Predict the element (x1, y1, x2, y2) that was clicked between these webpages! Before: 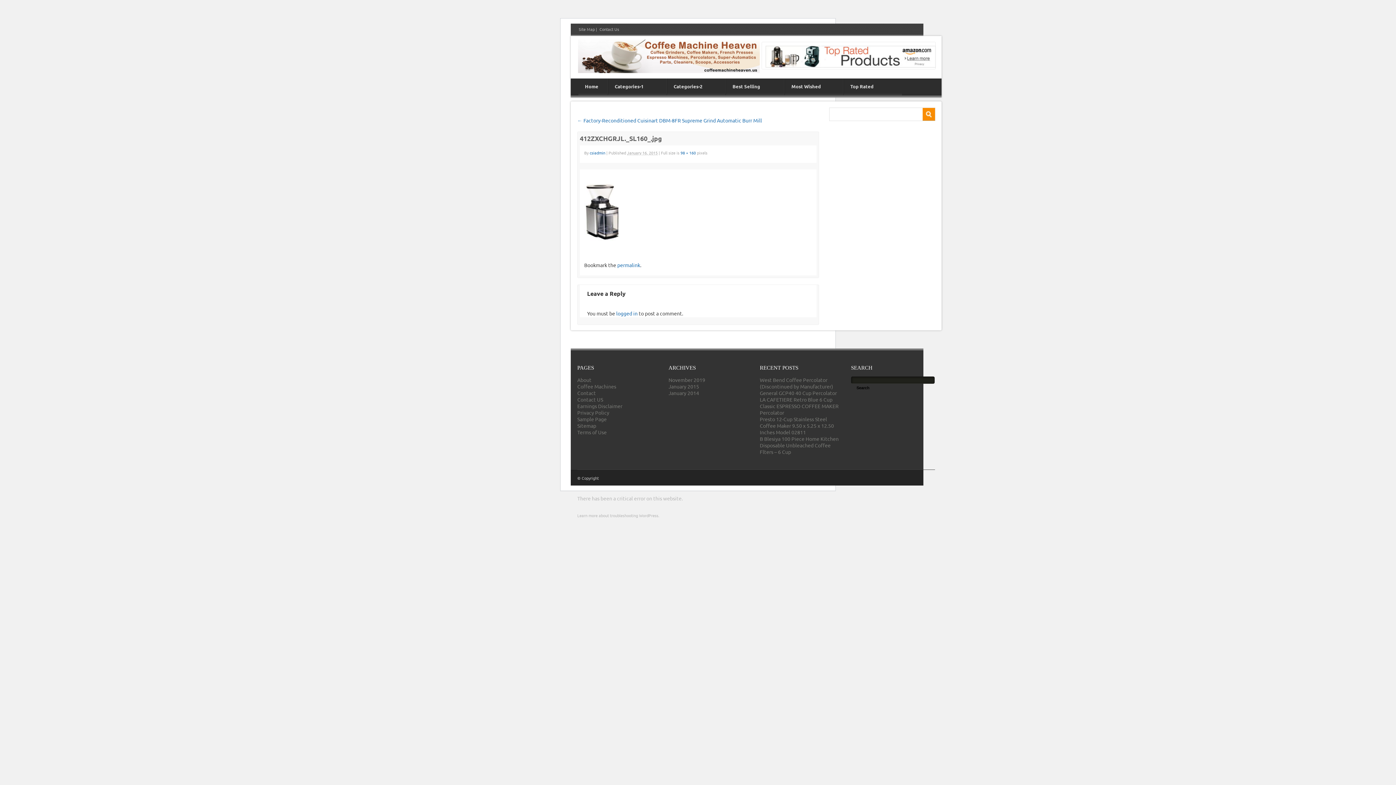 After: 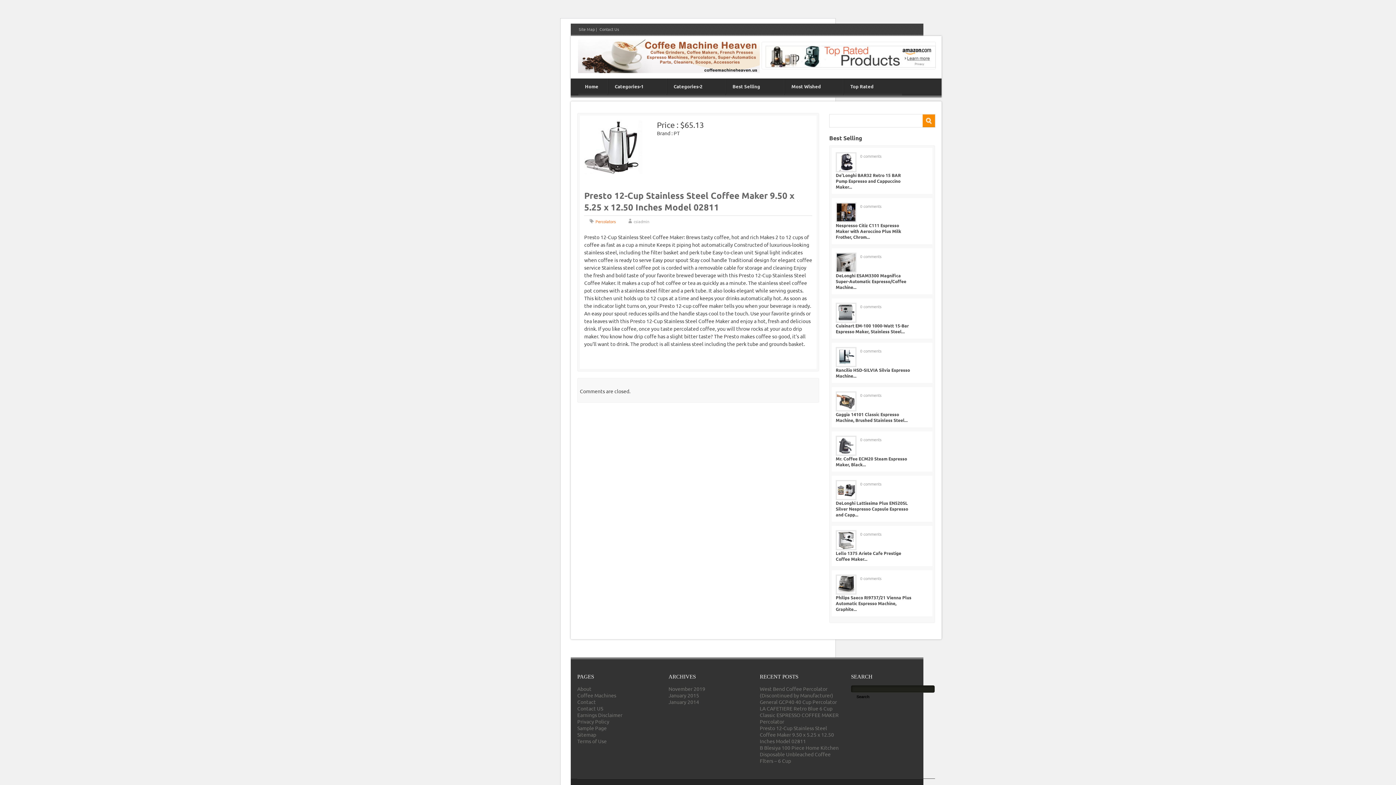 Action: bbox: (760, 416, 834, 435) label: Presto 12-Cup Stainless Steel Coffee Maker 9.50 x 5.25 x 12.50 Inches Model 02811